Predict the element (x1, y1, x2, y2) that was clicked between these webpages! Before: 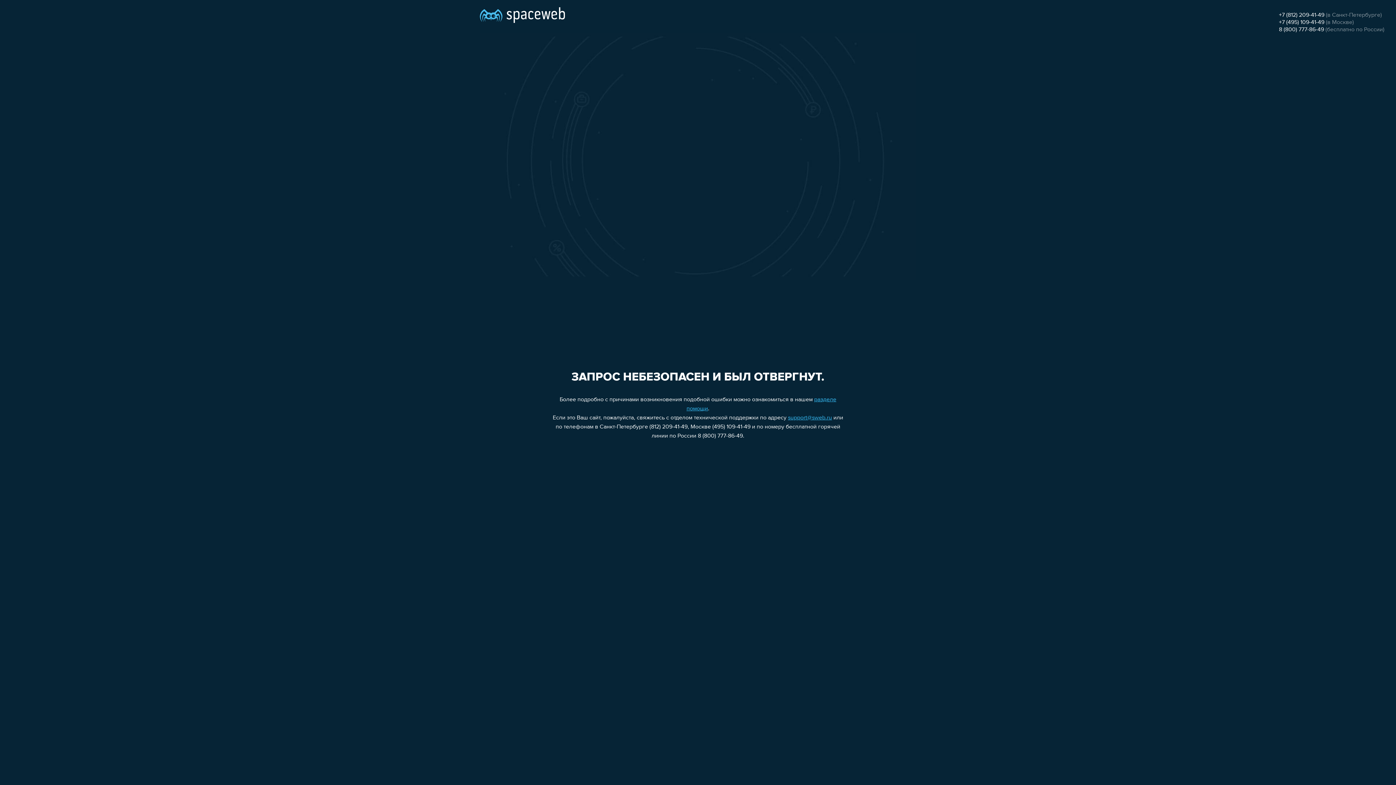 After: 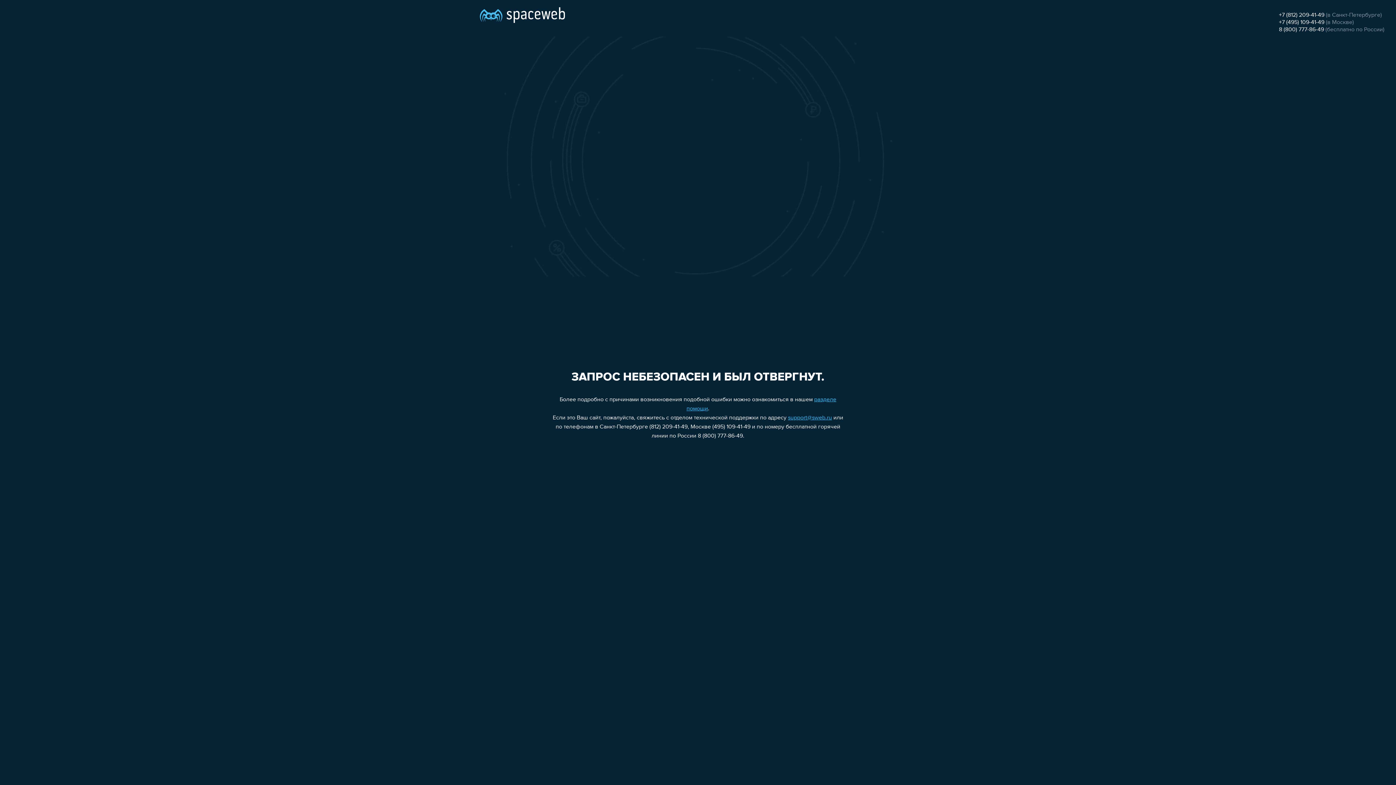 Action: label: +7 (495) 109-41-49 bbox: (1279, 19, 1324, 25)